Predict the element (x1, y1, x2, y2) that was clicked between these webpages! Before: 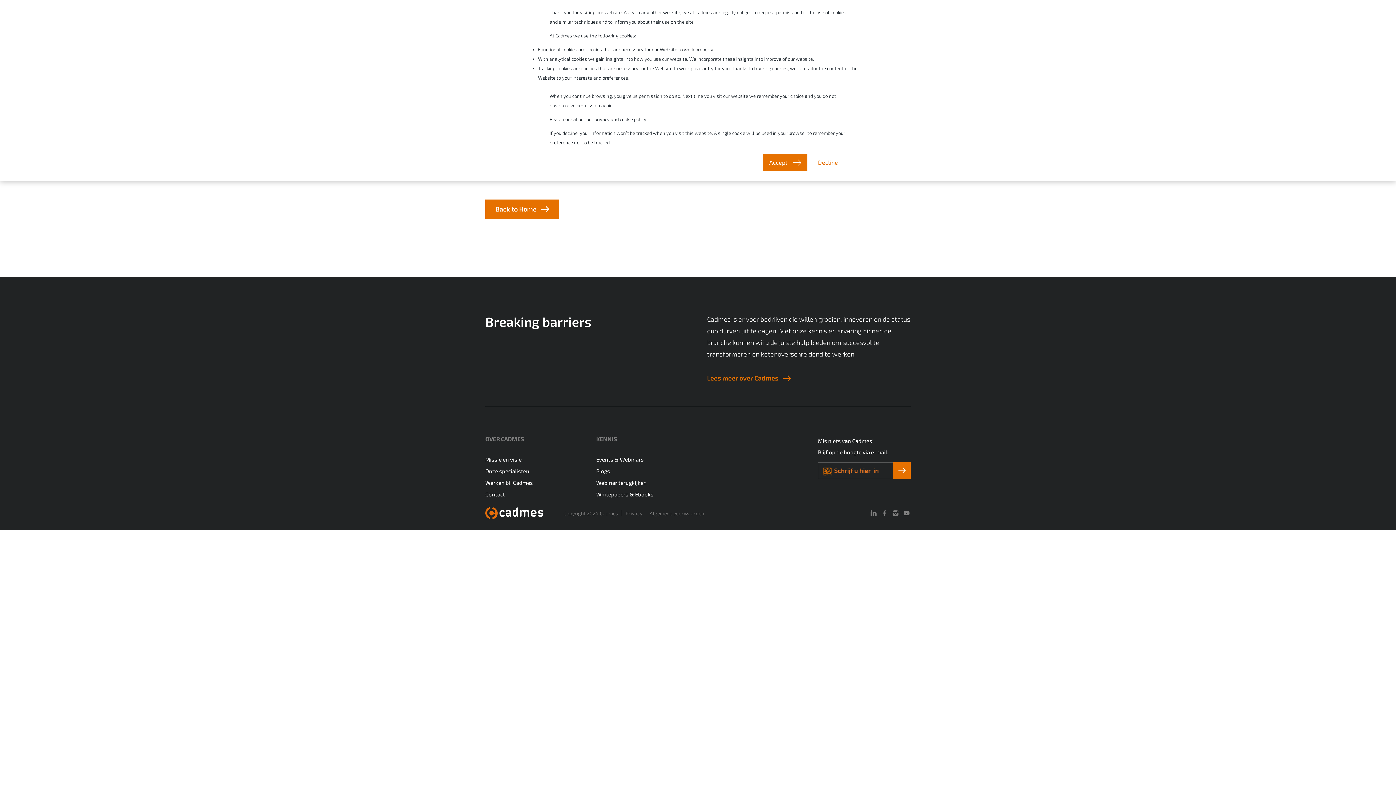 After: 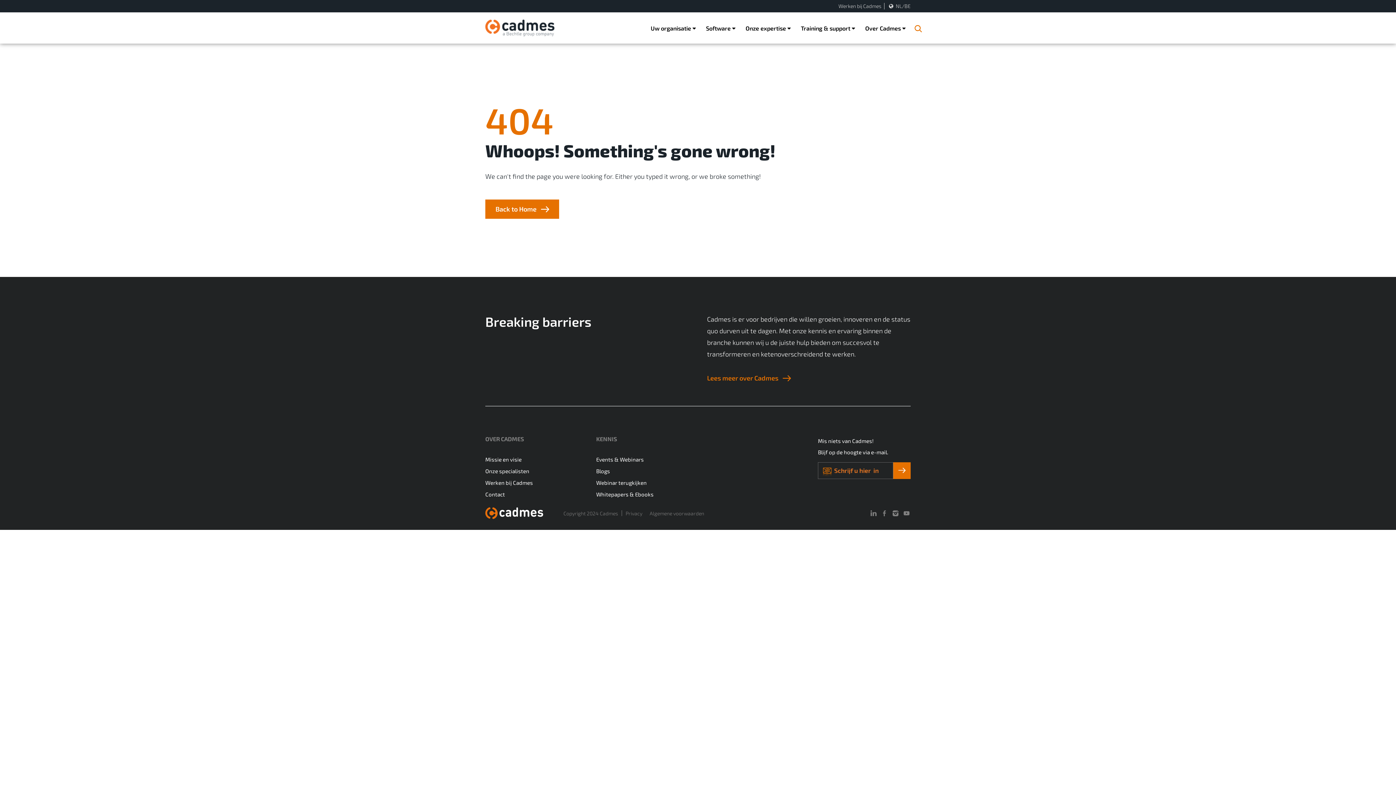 Action: label: Accept  bbox: (763, 153, 807, 171)